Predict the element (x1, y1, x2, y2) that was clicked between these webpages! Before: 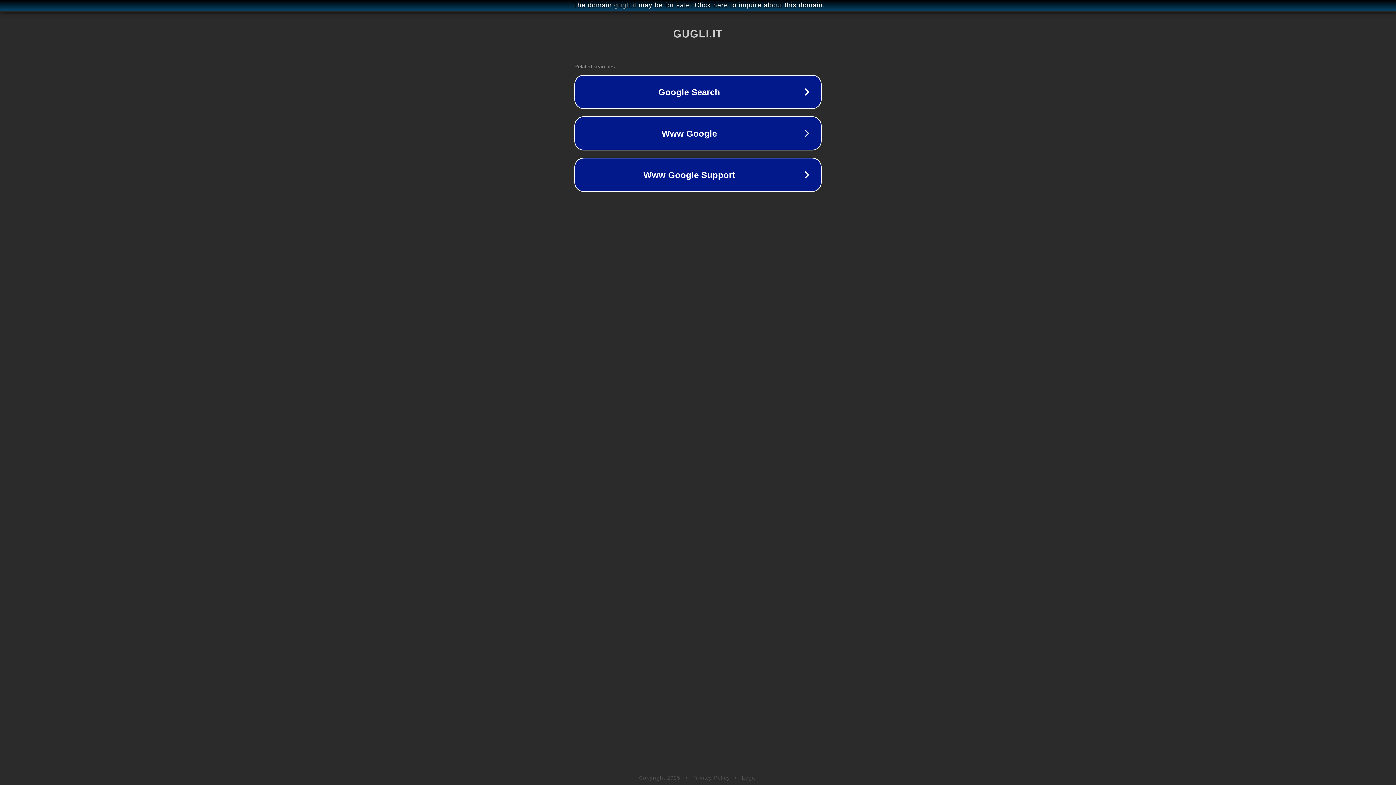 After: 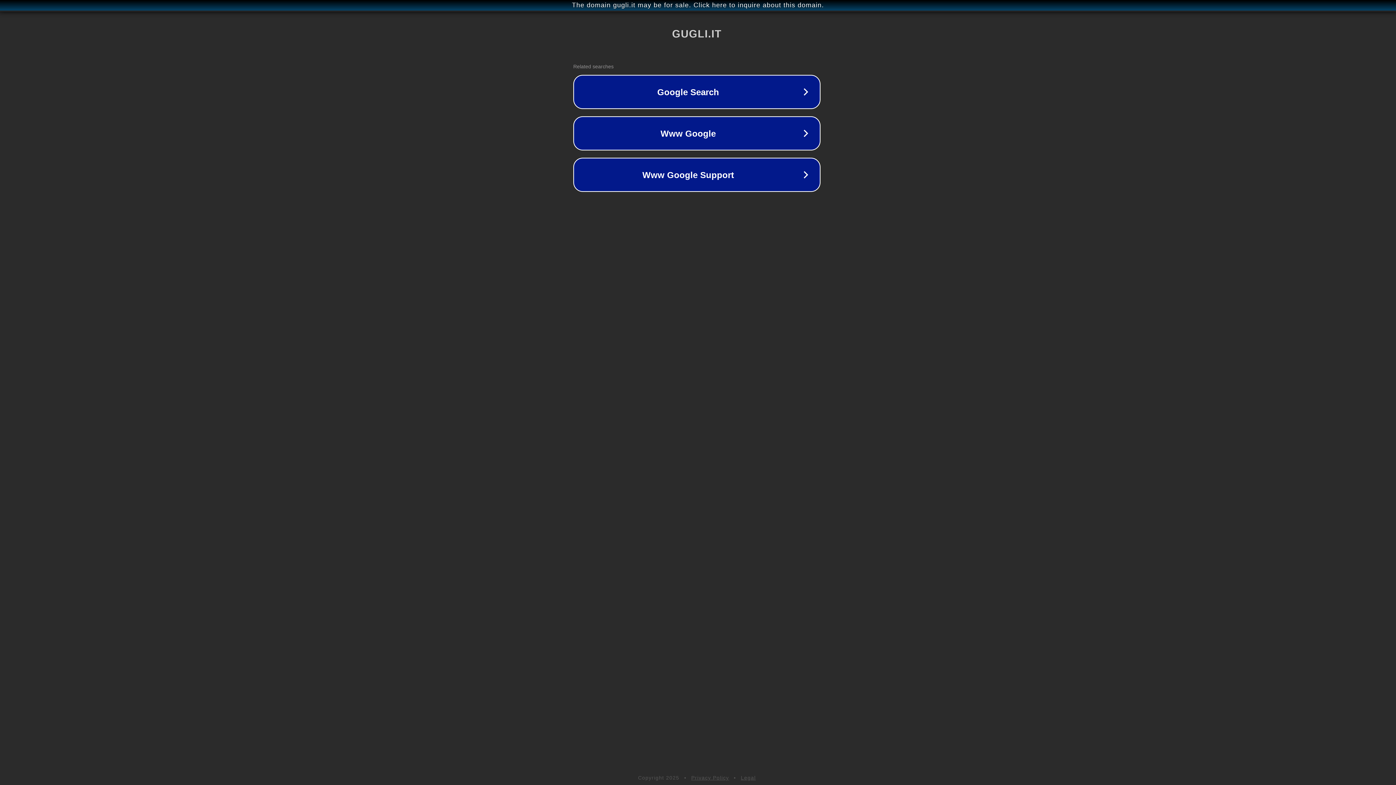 Action: bbox: (1, 1, 1397, 9) label: The domain gugli.it may be for sale. Click here to inquire about this domain.